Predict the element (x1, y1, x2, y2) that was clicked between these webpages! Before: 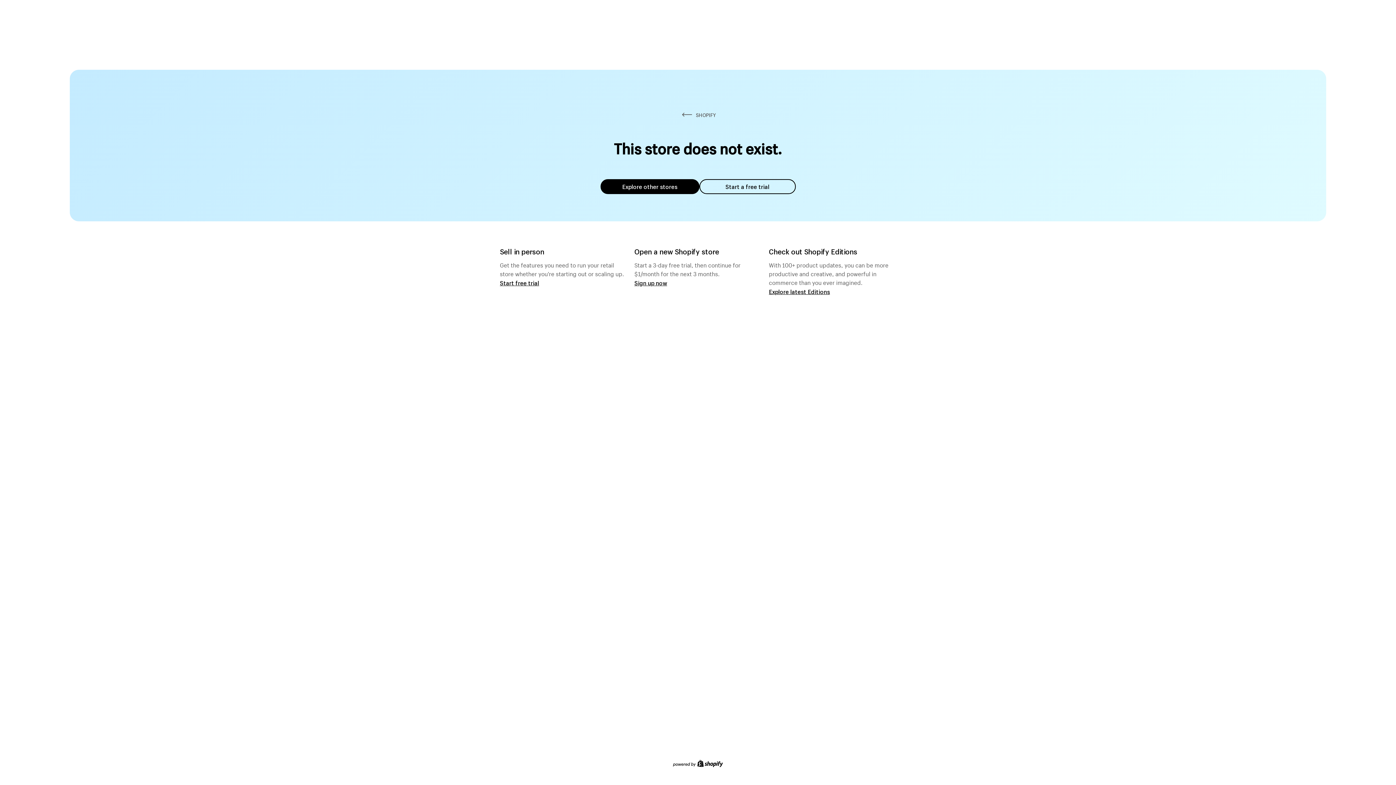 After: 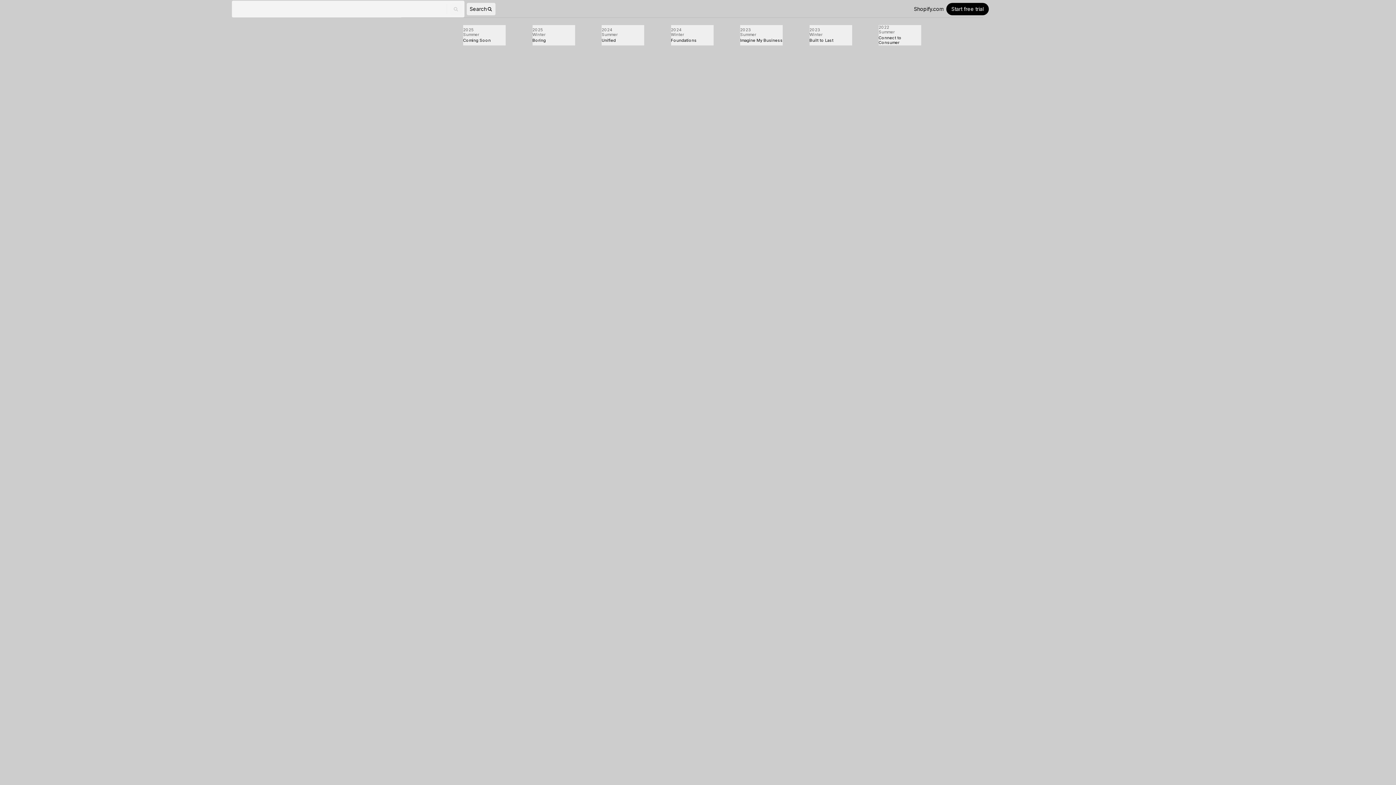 Action: bbox: (769, 287, 830, 295) label: Explore latest Editions